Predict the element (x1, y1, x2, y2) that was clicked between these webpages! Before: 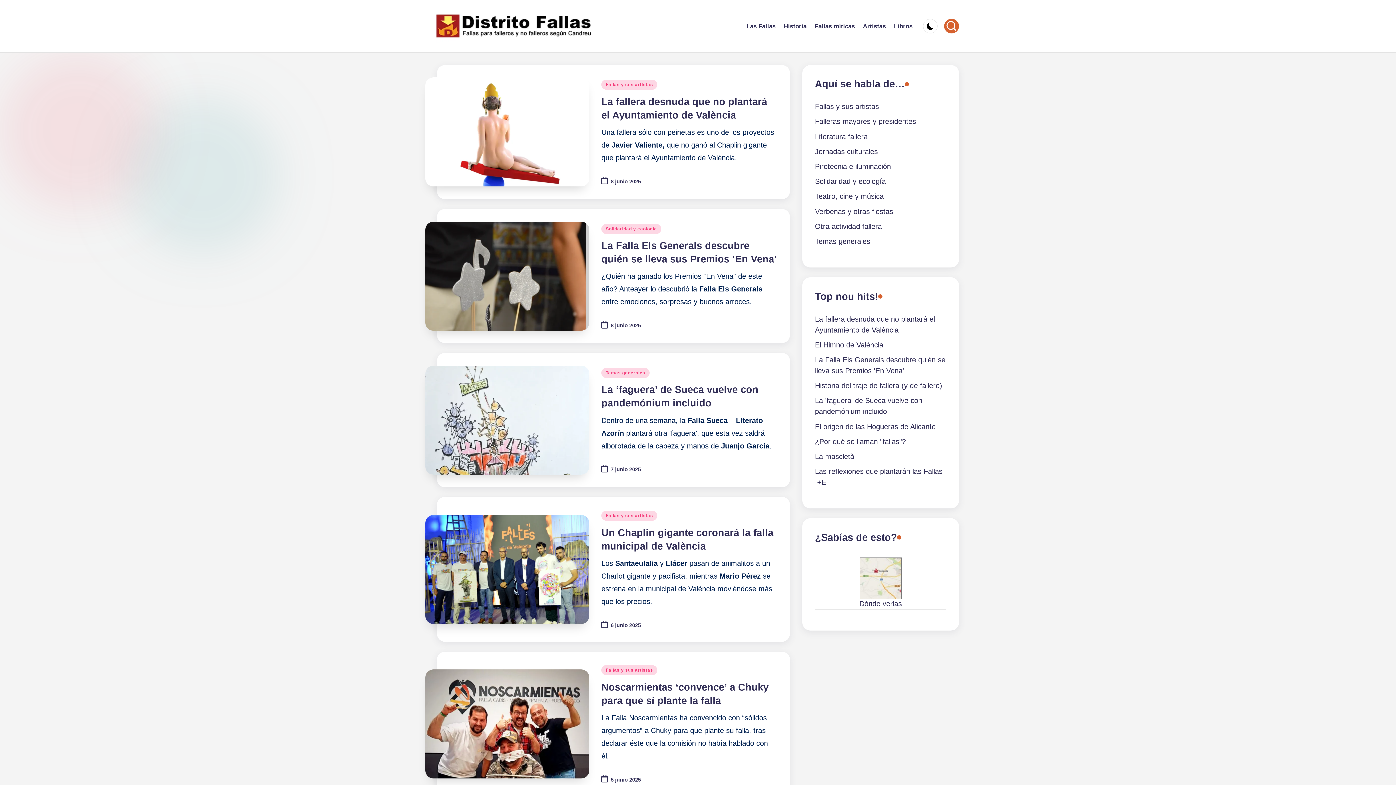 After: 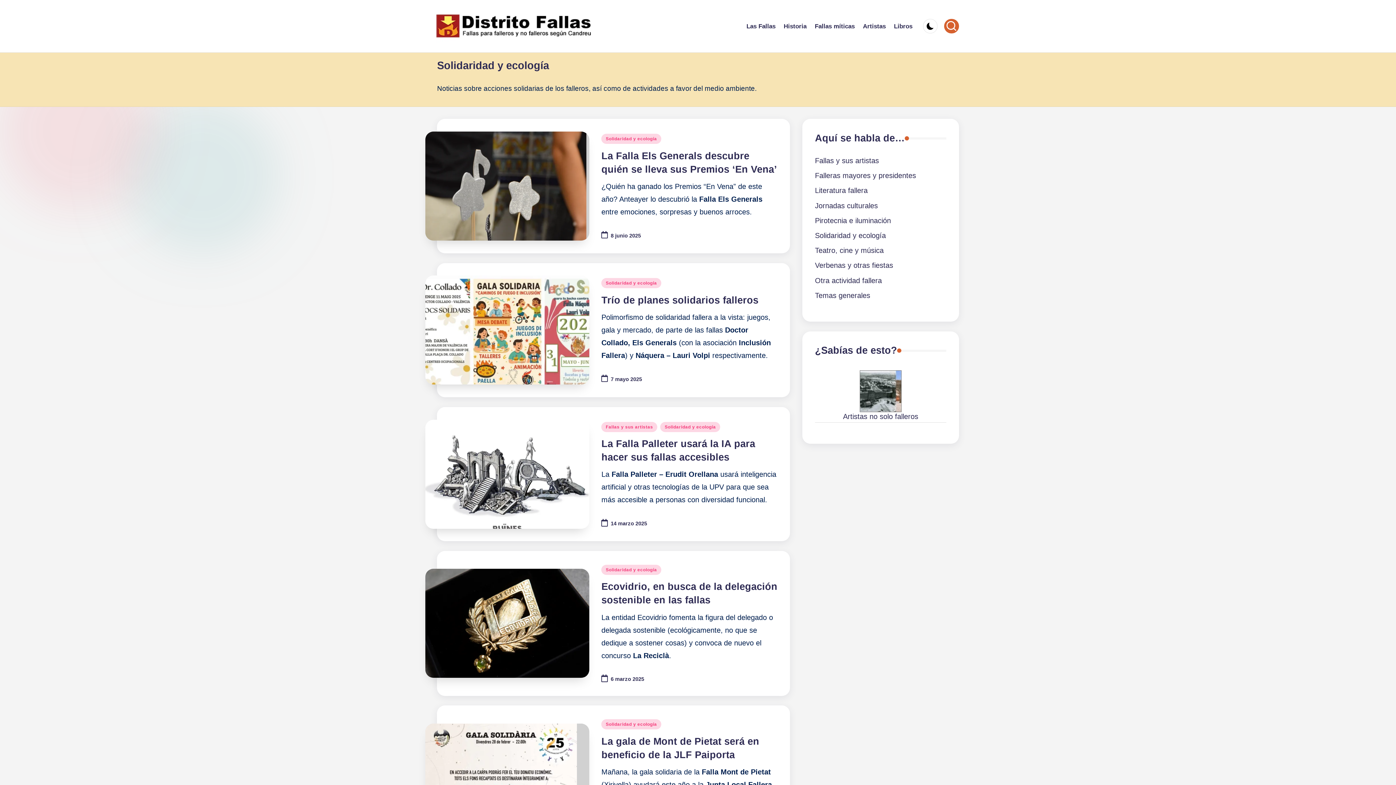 Action: bbox: (601, 223, 661, 234) label: Solidaridad y ecología